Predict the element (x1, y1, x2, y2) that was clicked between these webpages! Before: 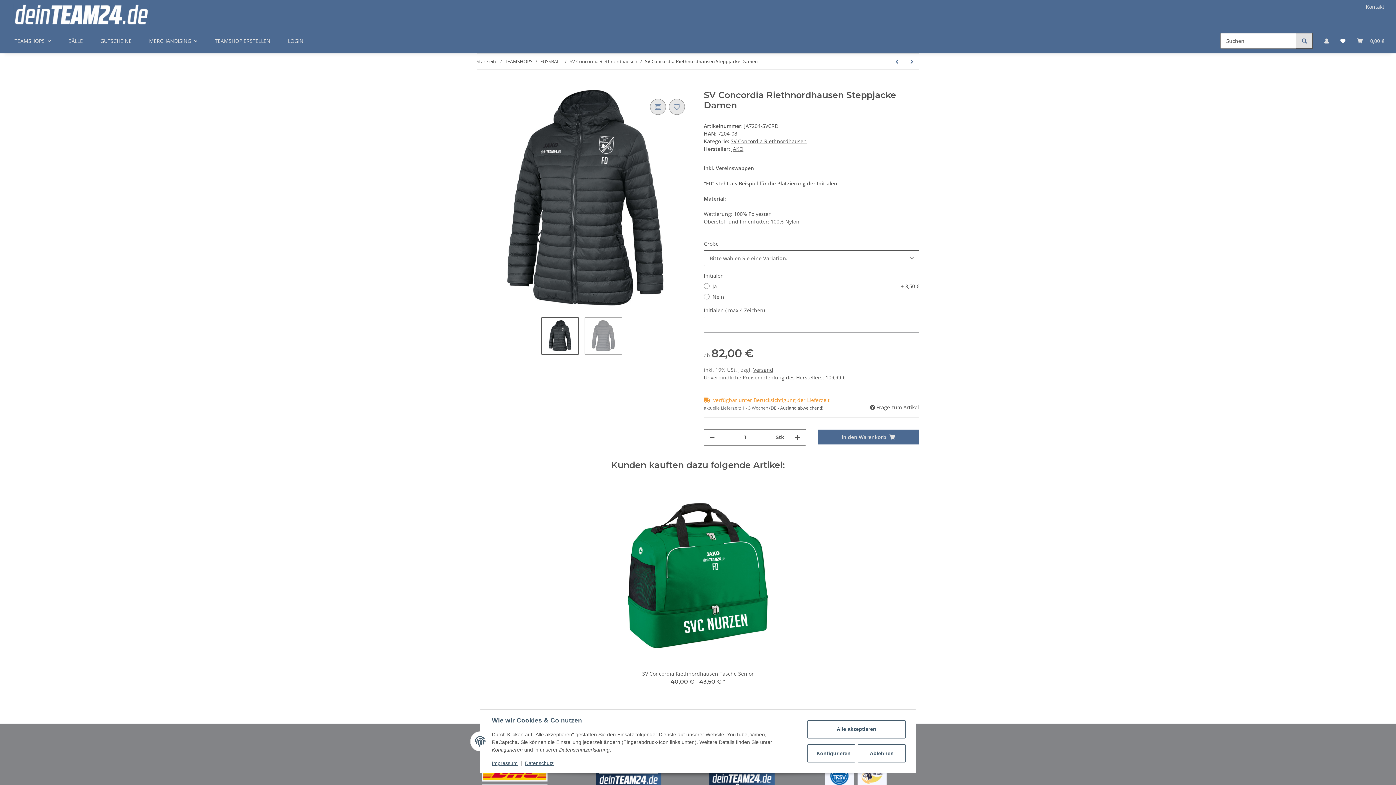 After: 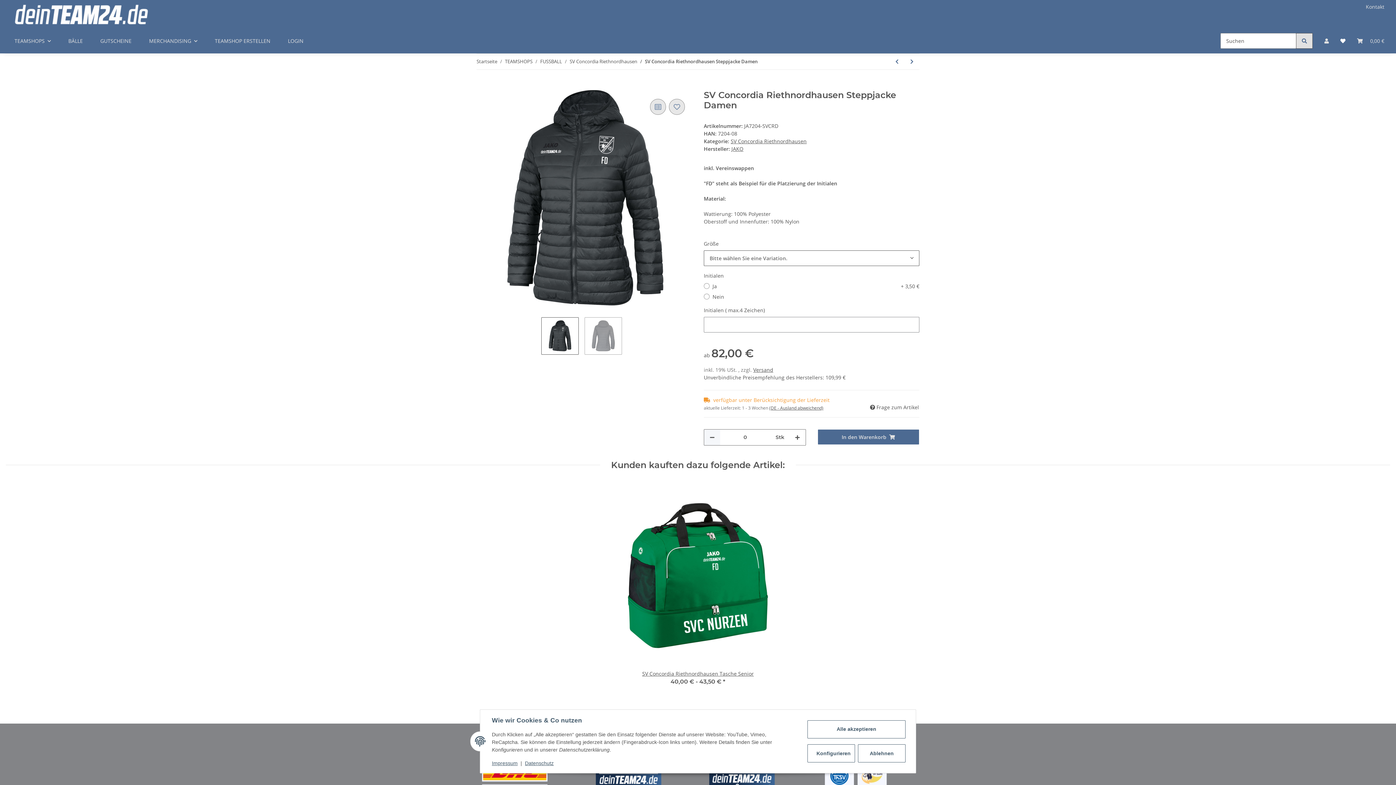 Action: bbox: (704, 429, 720, 445) label: Menge verringern